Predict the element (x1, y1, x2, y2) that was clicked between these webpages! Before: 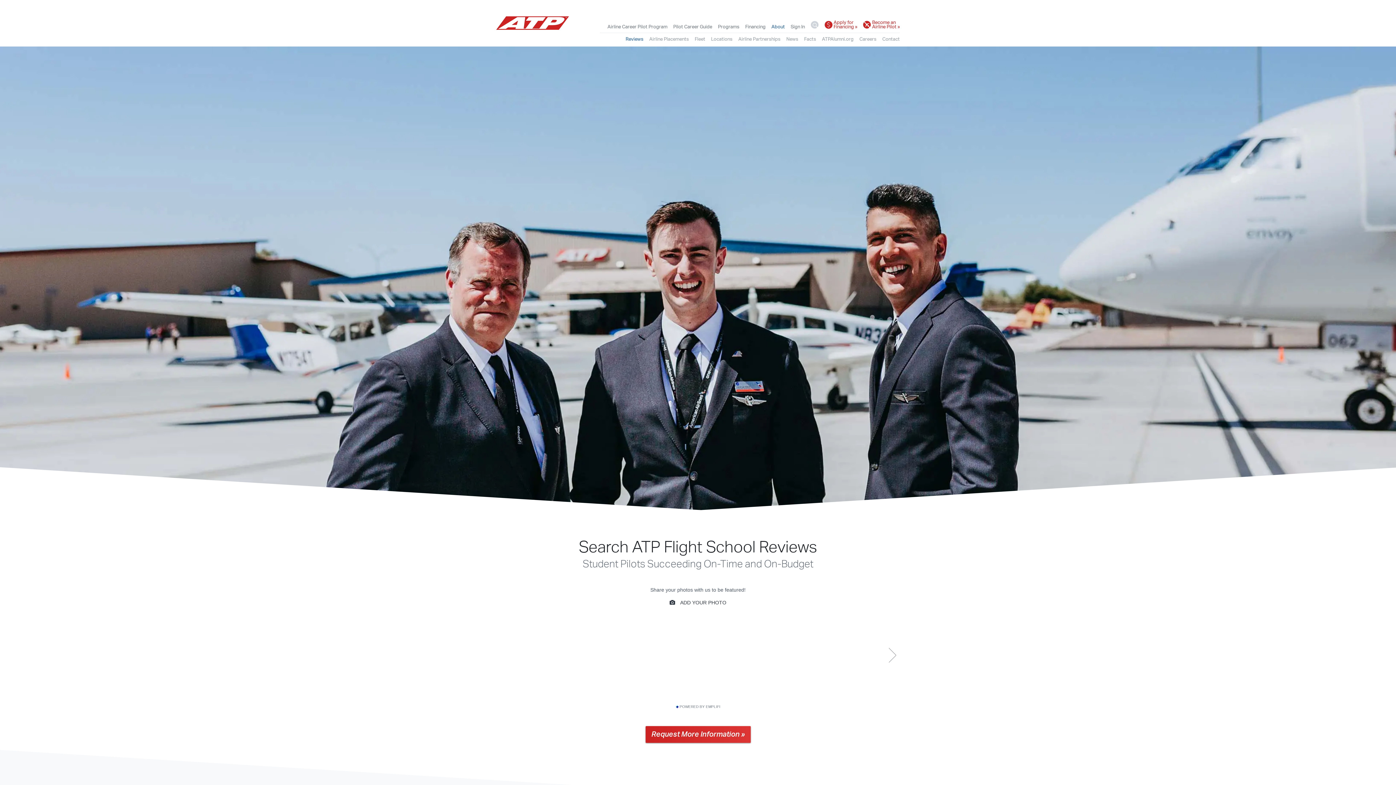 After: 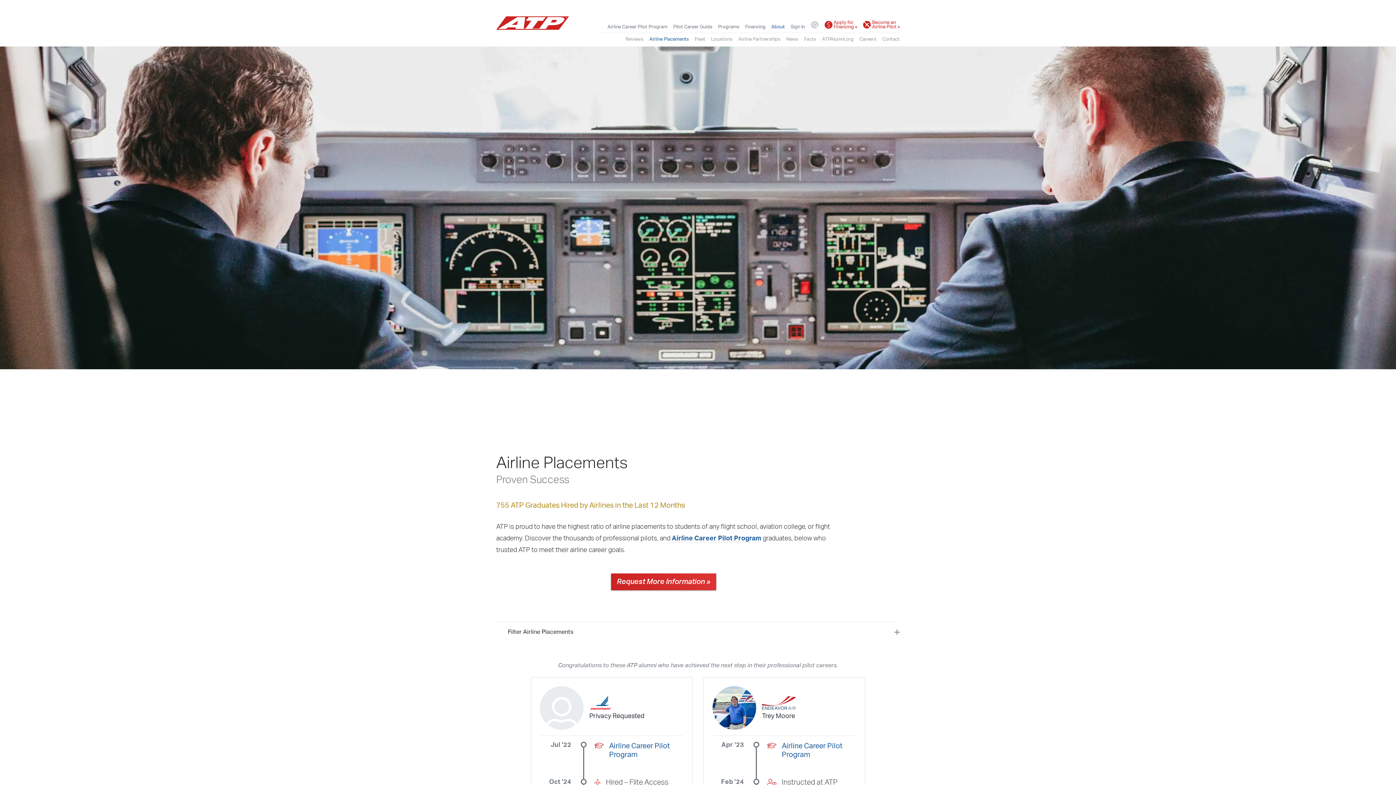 Action: bbox: (649, 34, 689, 43) label: Airline Placements